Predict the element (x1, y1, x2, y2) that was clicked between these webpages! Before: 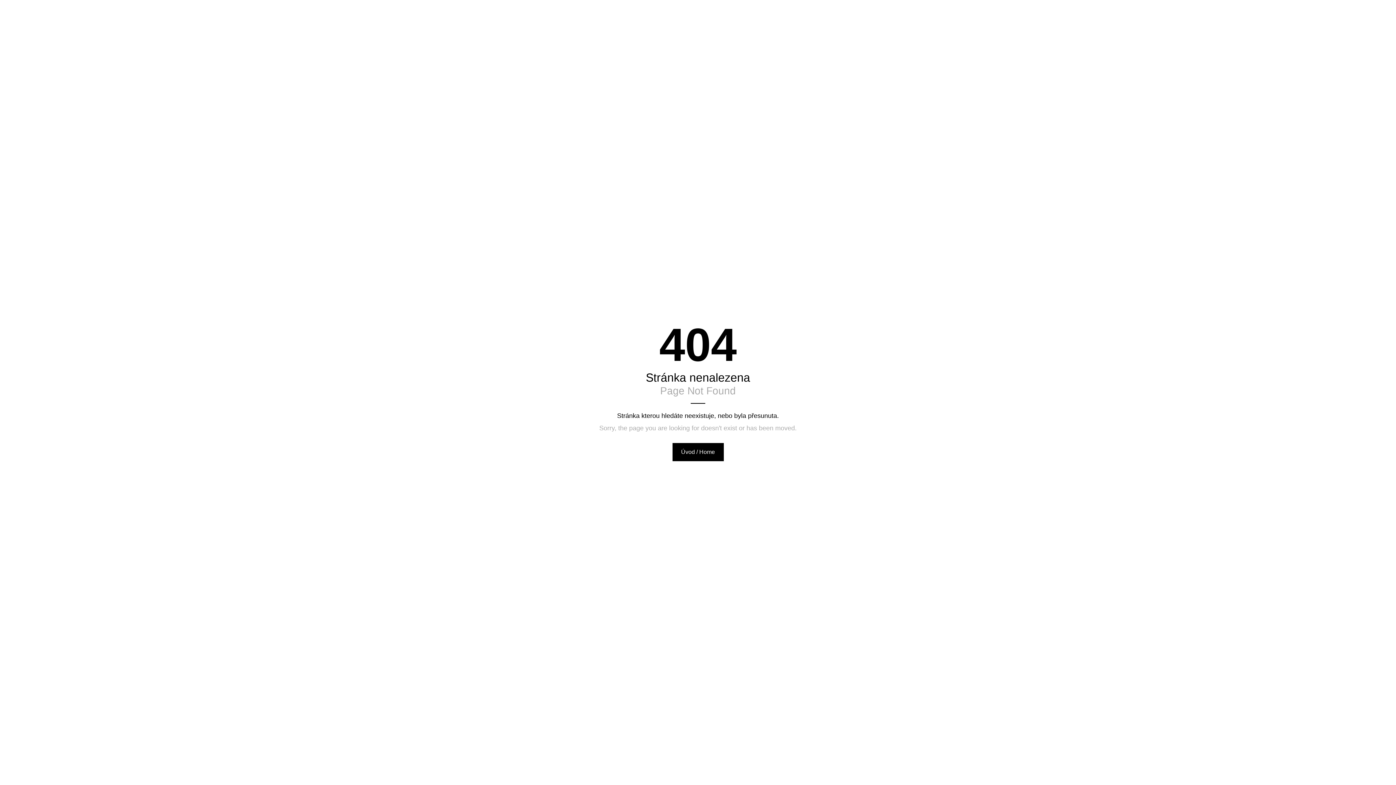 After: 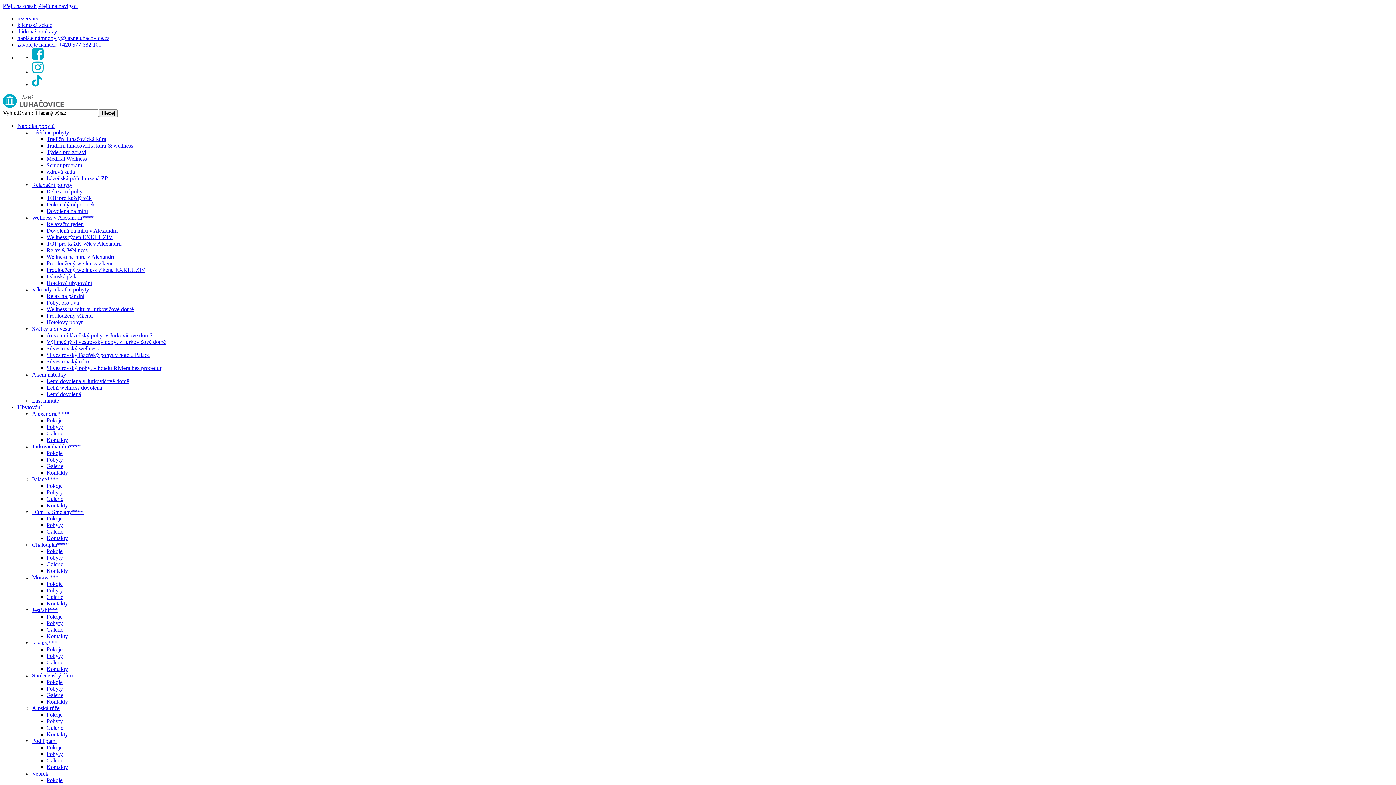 Action: label: Úvod / Home bbox: (672, 443, 723, 461)